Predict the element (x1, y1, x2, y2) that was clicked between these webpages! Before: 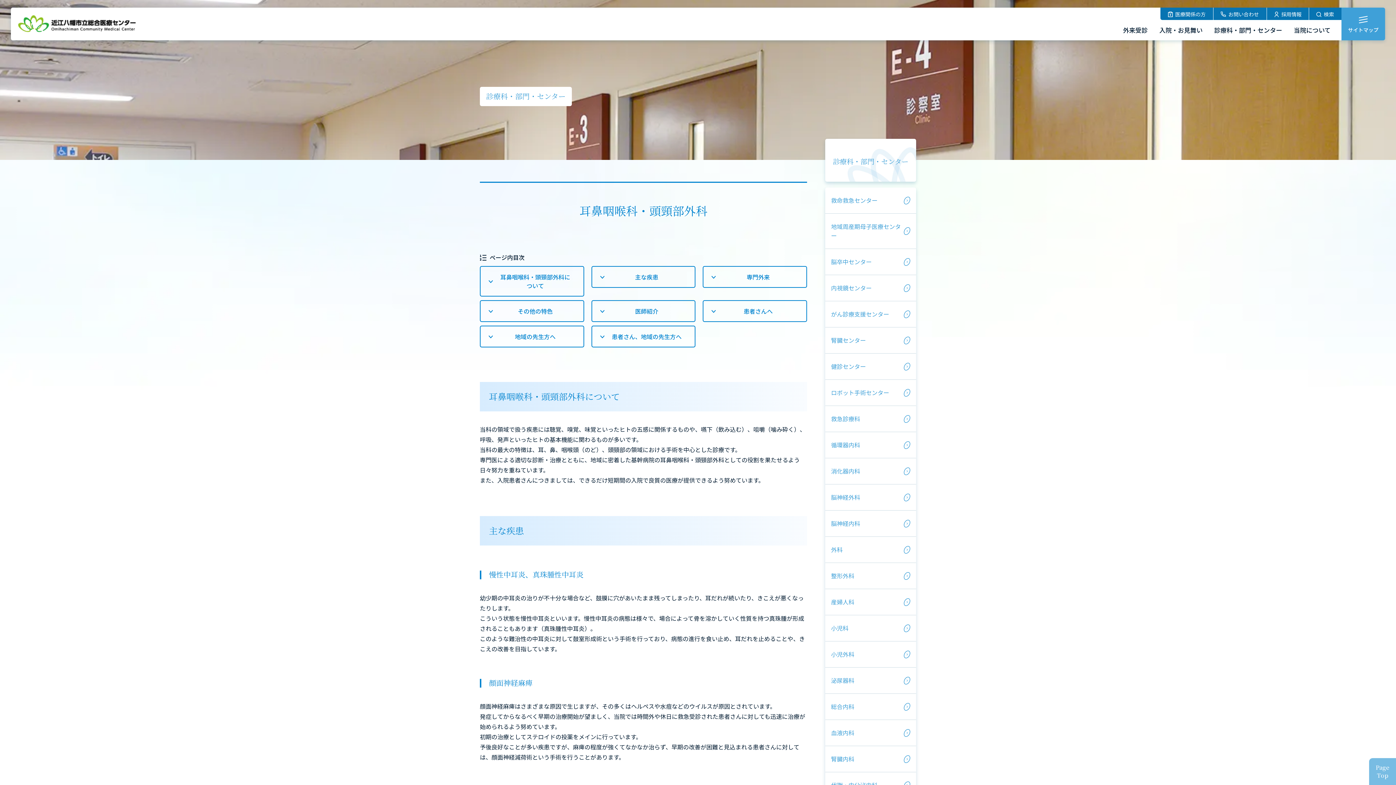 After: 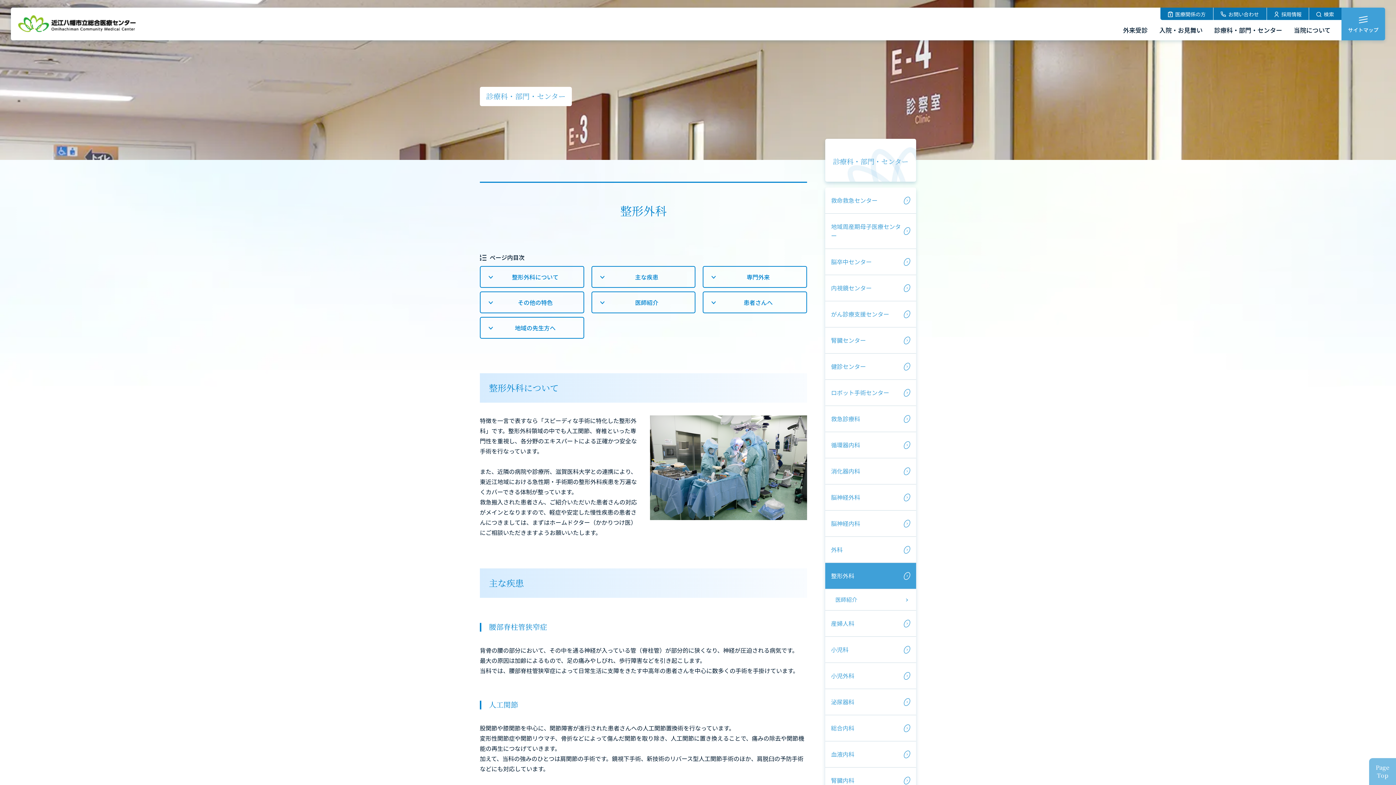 Action: label: 整形外科 bbox: (825, 563, 916, 589)